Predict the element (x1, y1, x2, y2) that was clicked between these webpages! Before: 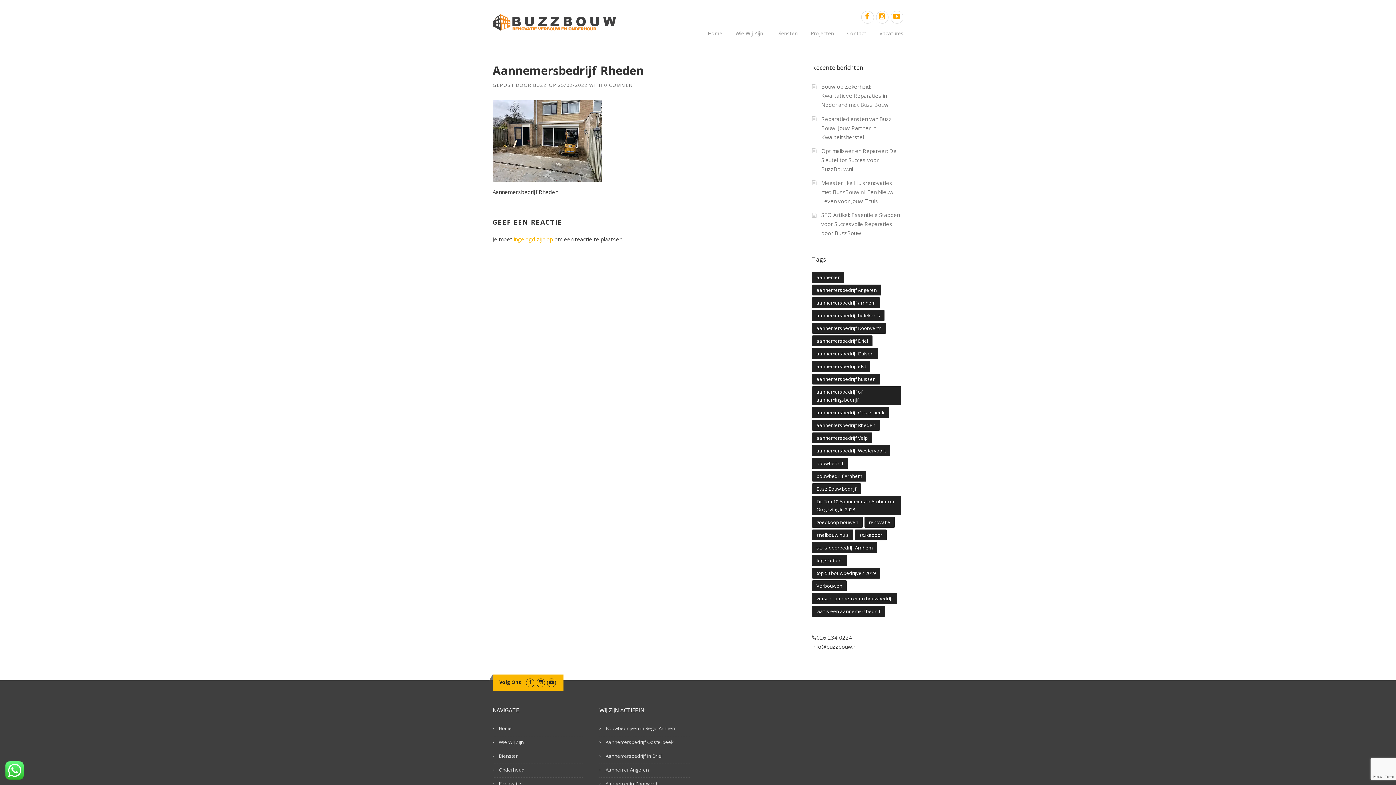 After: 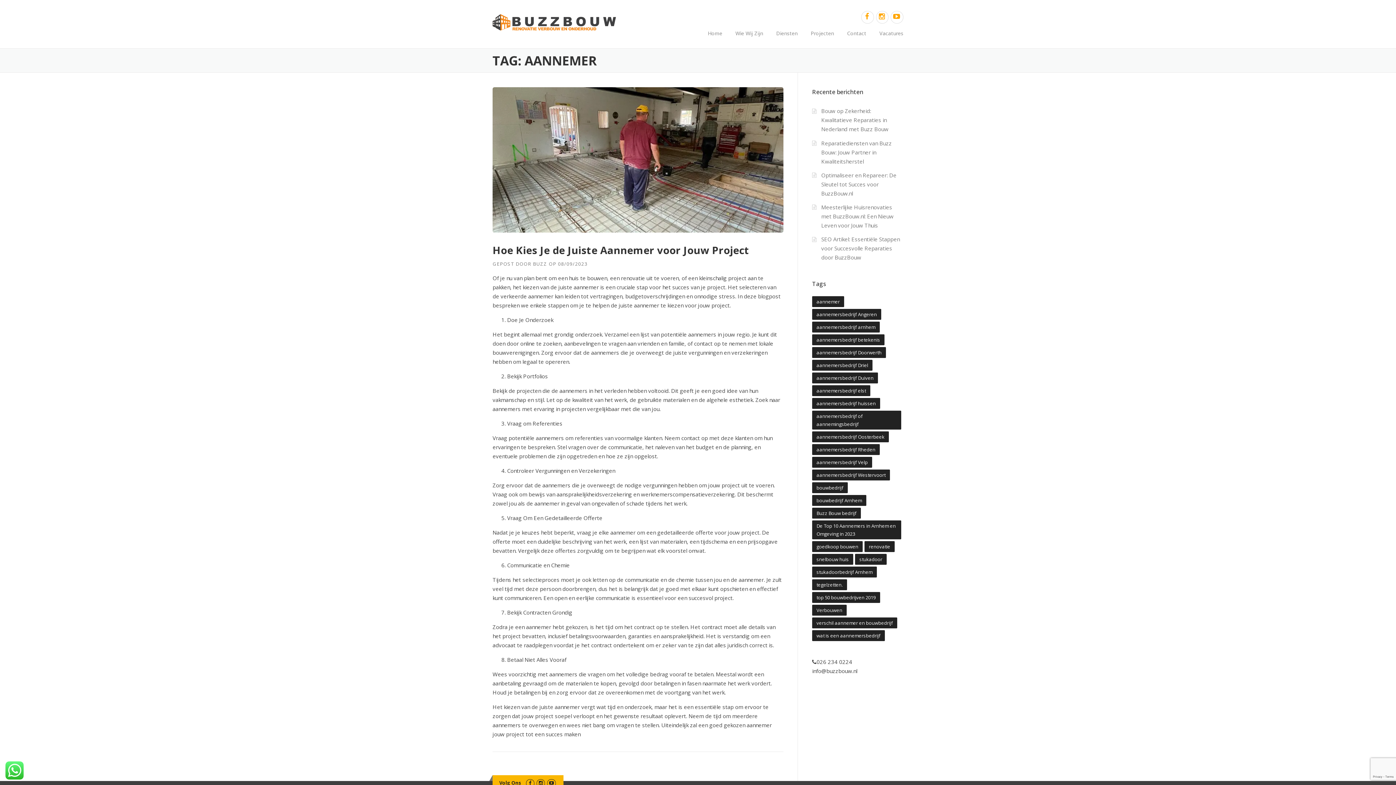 Action: label: aannemer (1 item) bbox: (812, 272, 844, 282)